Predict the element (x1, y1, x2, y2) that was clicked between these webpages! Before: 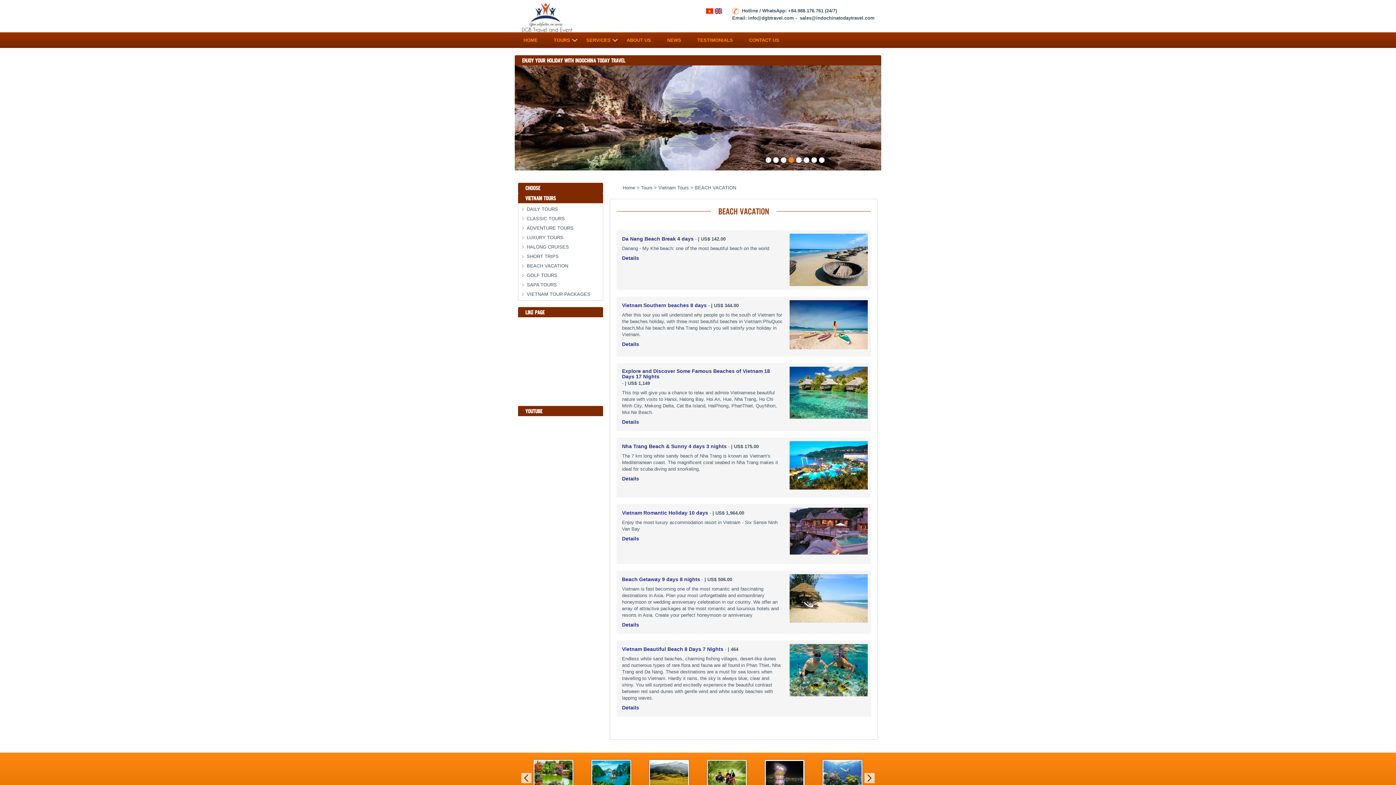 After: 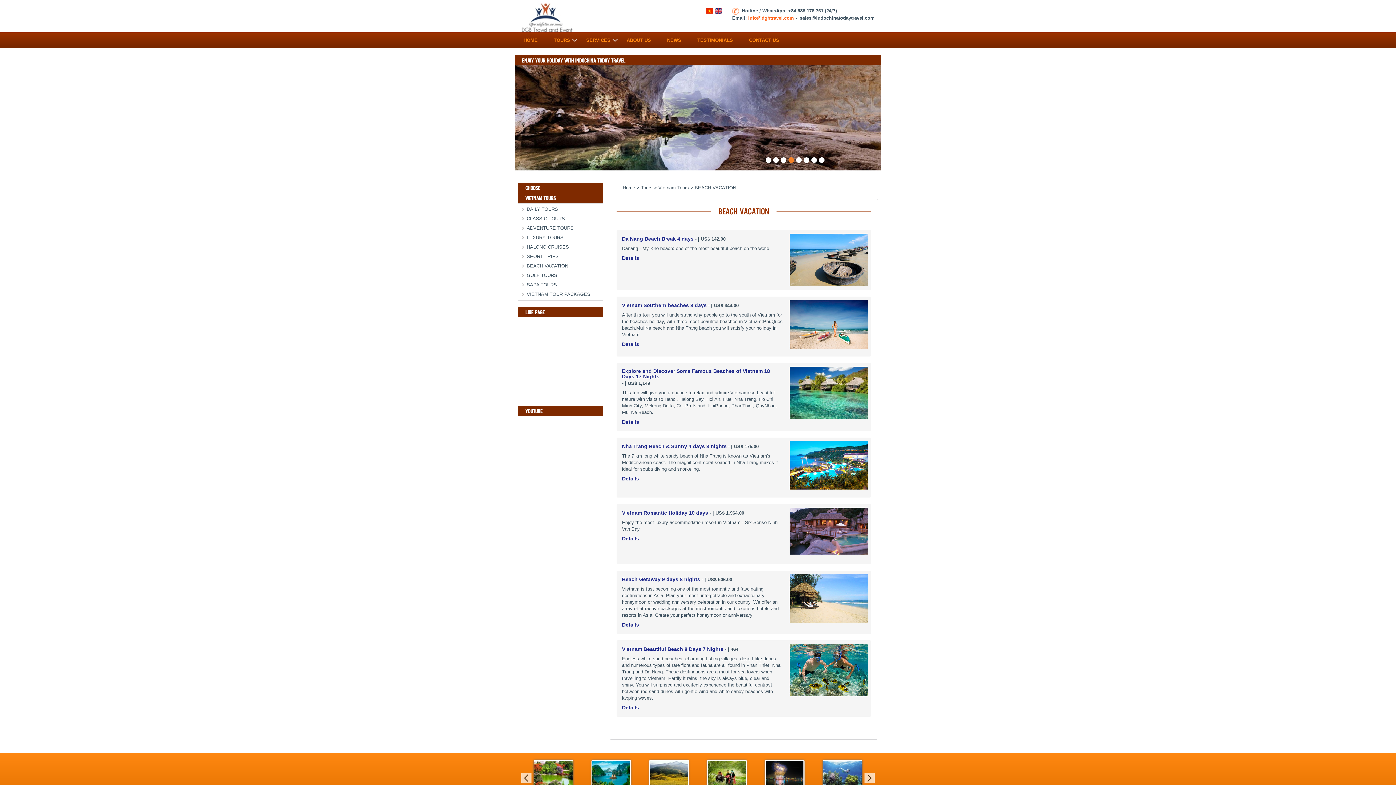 Action: label: info@dgbtravel.com bbox: (748, 15, 794, 20)